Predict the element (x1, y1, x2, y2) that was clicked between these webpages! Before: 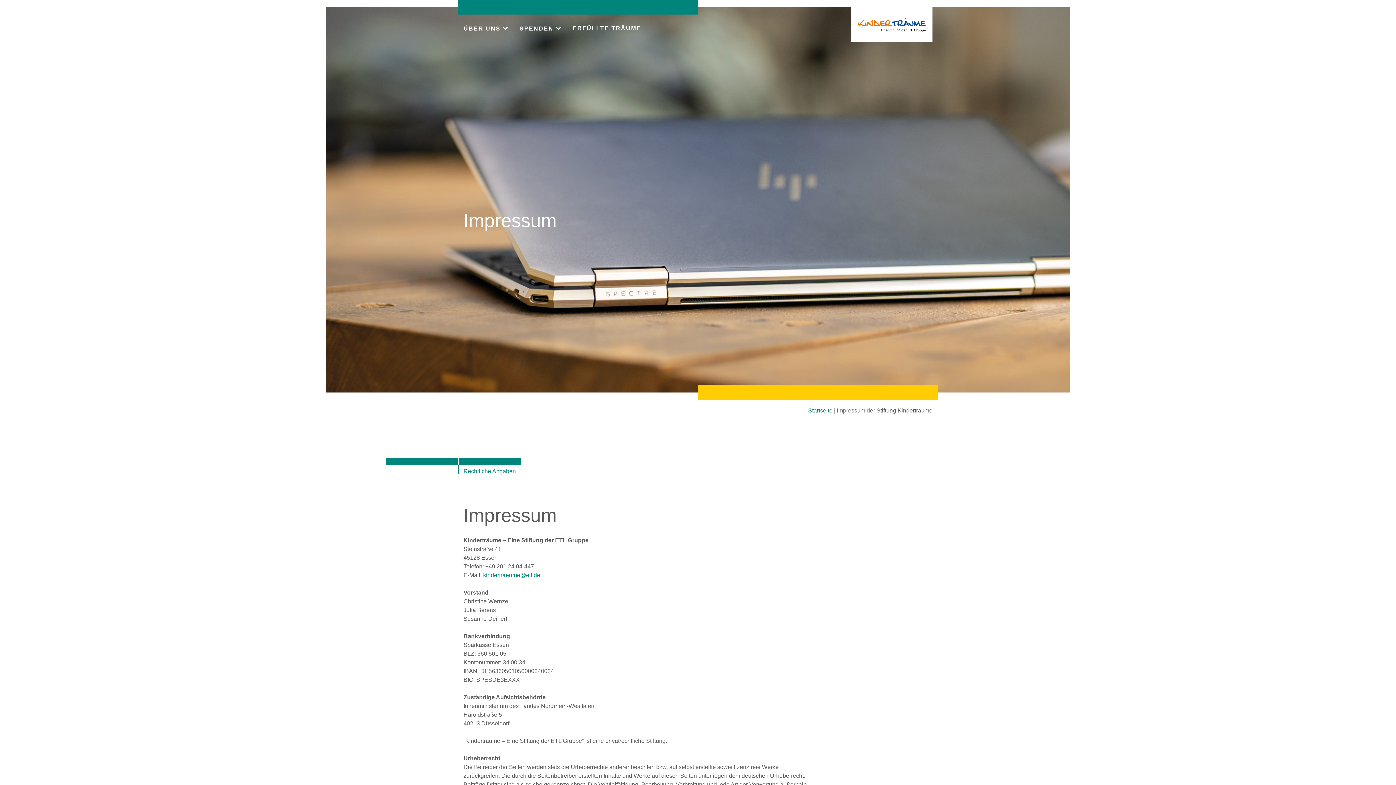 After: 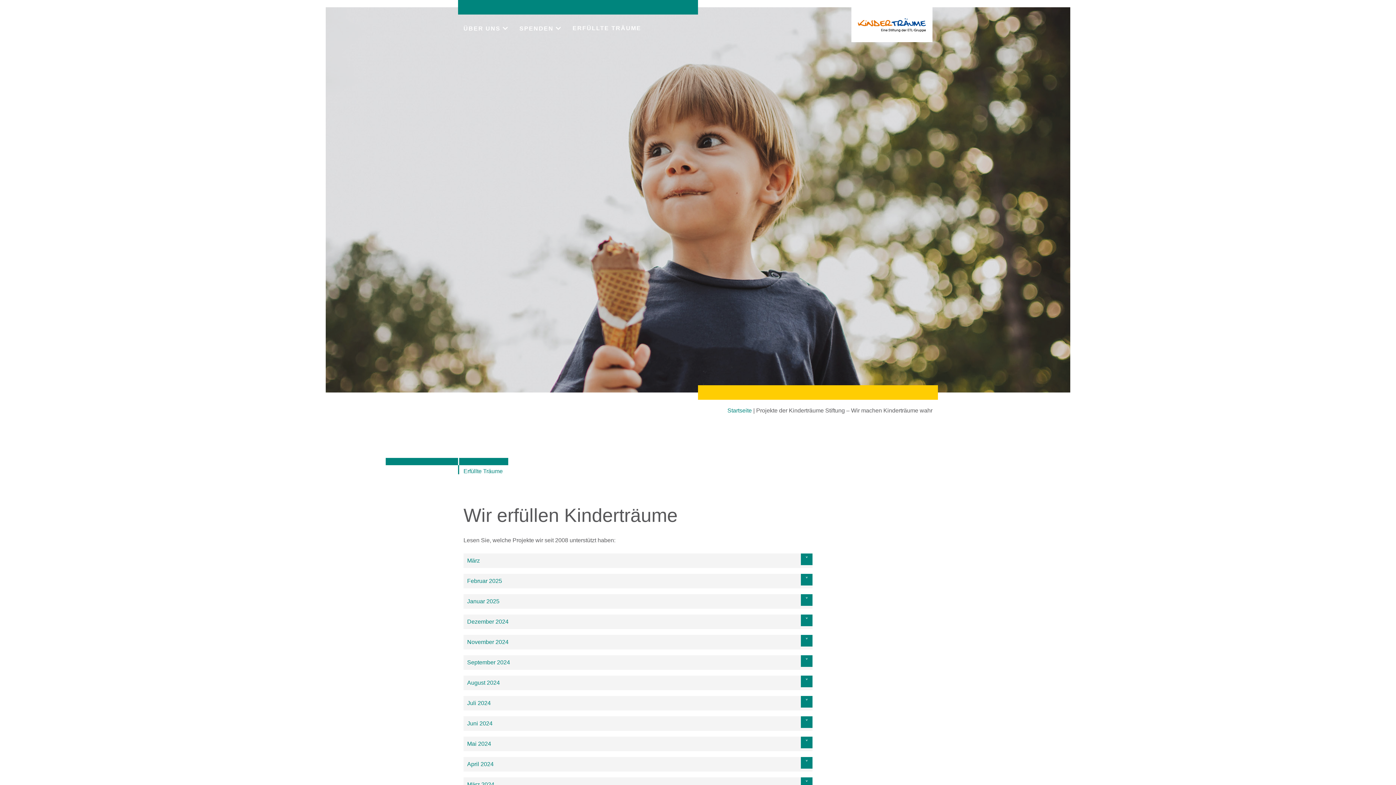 Action: label: ERFÜLLTE TRÄUME bbox: (572, 23, 641, 32)